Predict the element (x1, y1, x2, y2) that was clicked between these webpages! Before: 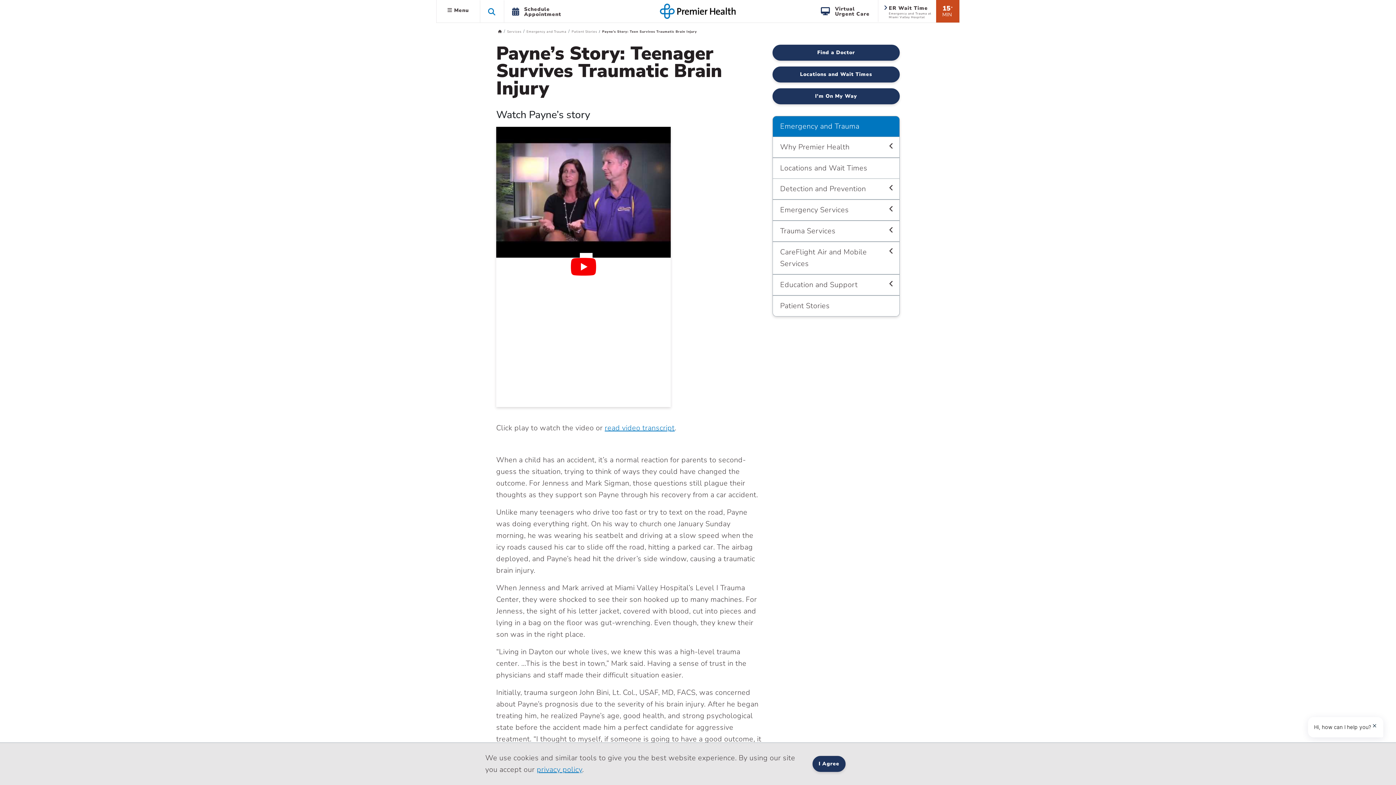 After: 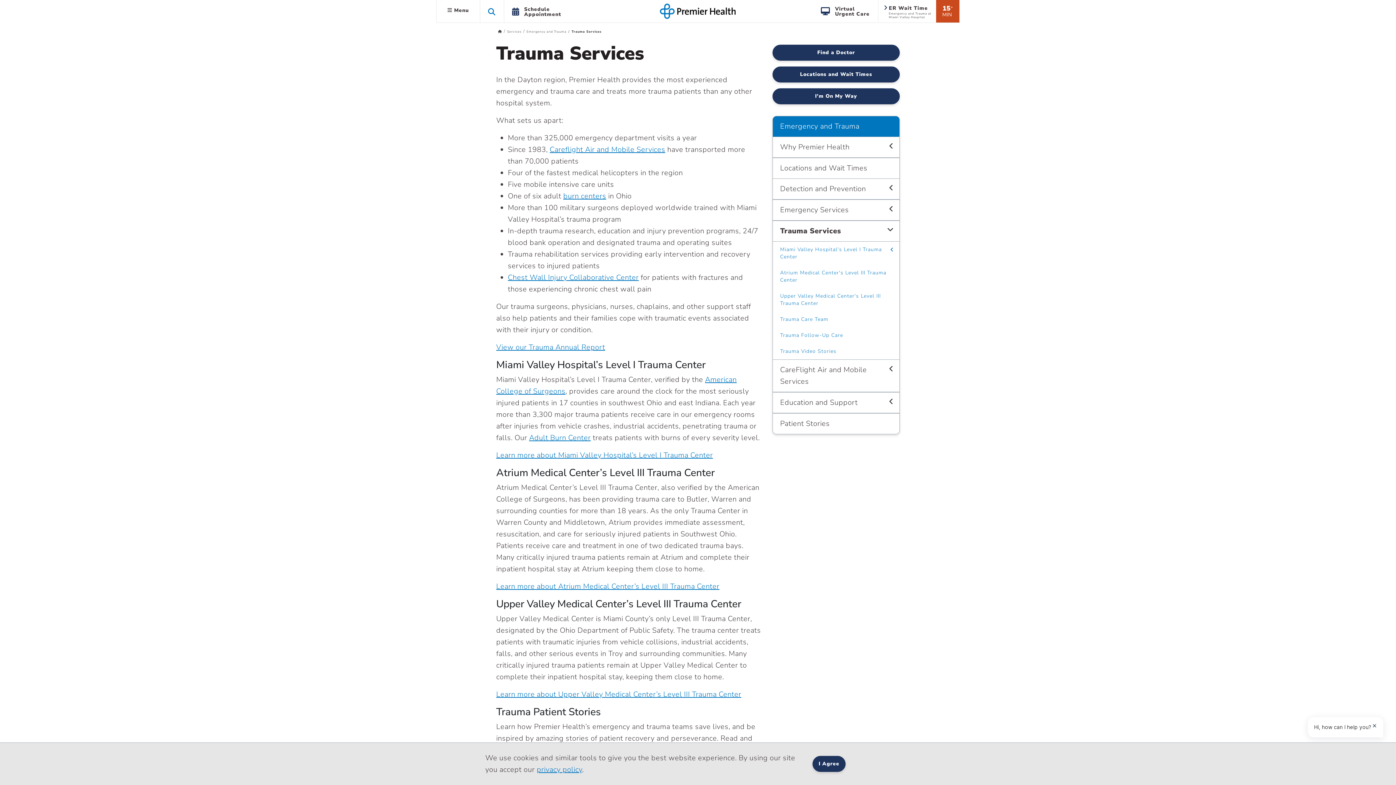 Action: label: Trauma Services bbox: (780, 225, 892, 237)